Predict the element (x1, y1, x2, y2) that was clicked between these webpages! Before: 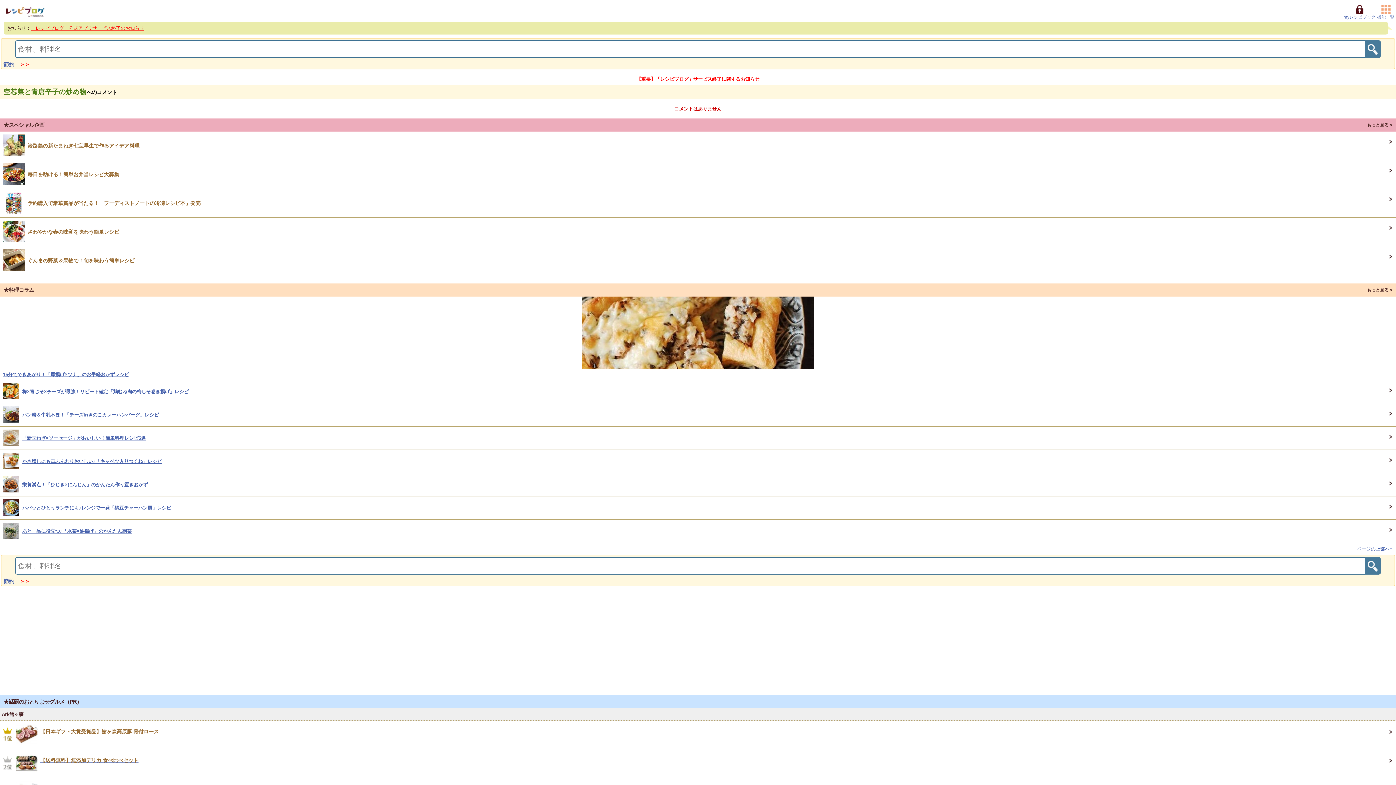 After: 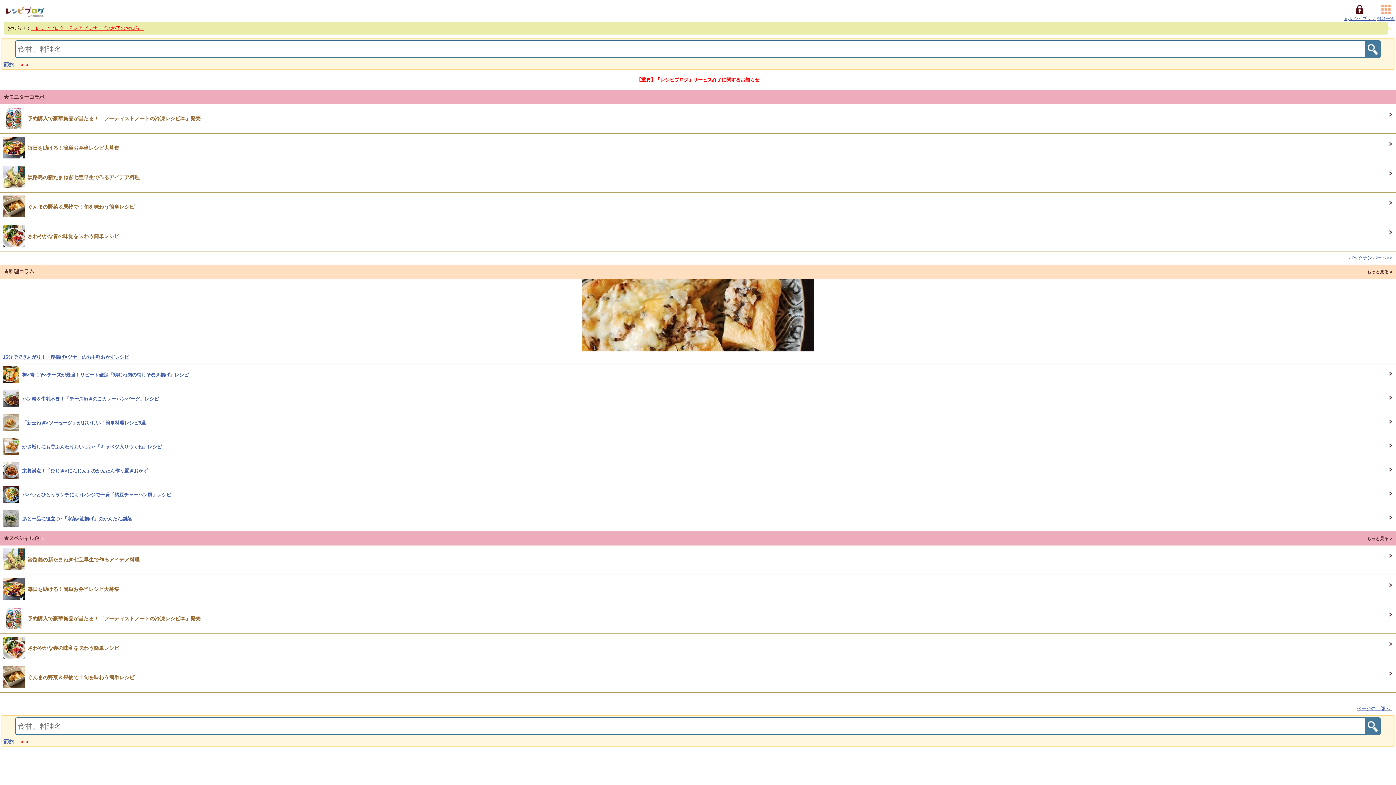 Action: label: ★スペシャル企画
もっと見る > bbox: (3, 122, 44, 128)